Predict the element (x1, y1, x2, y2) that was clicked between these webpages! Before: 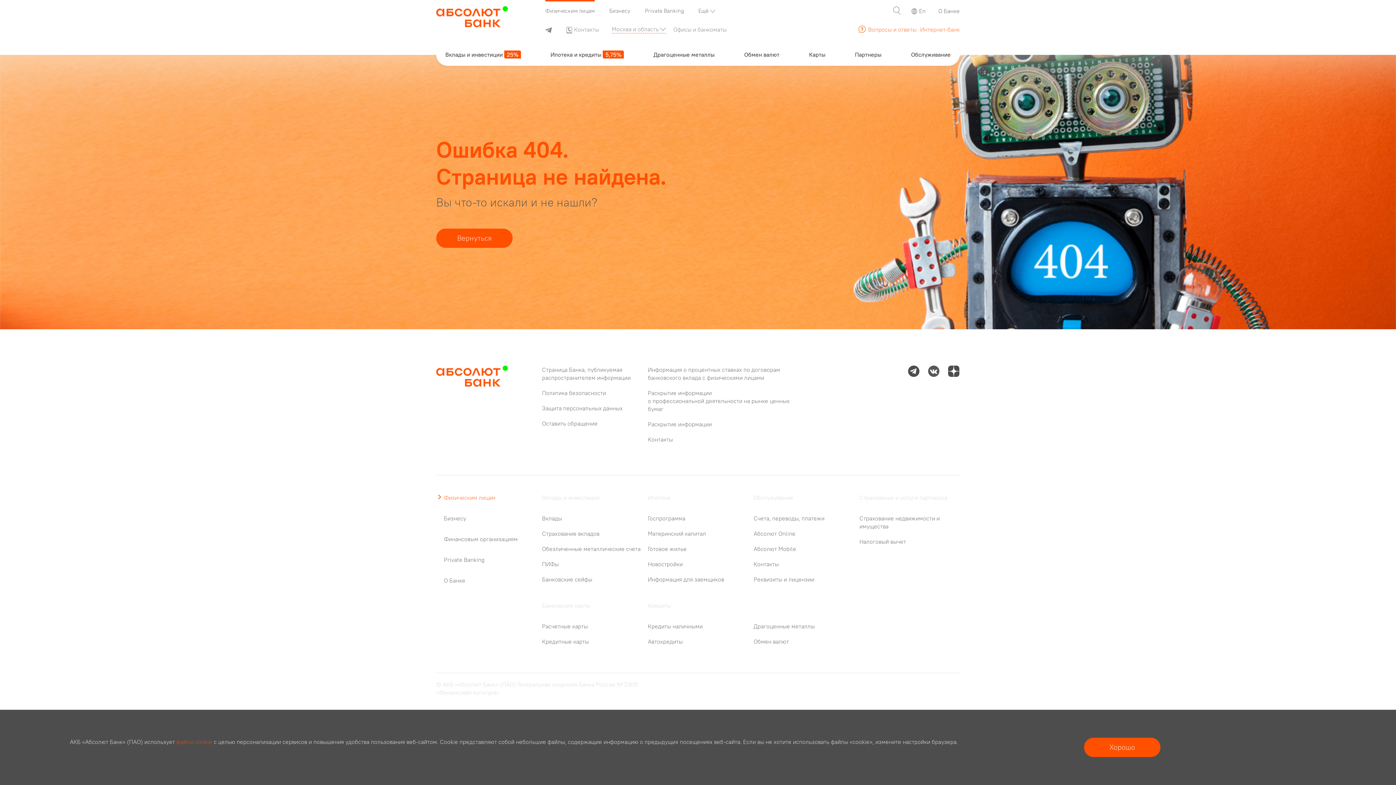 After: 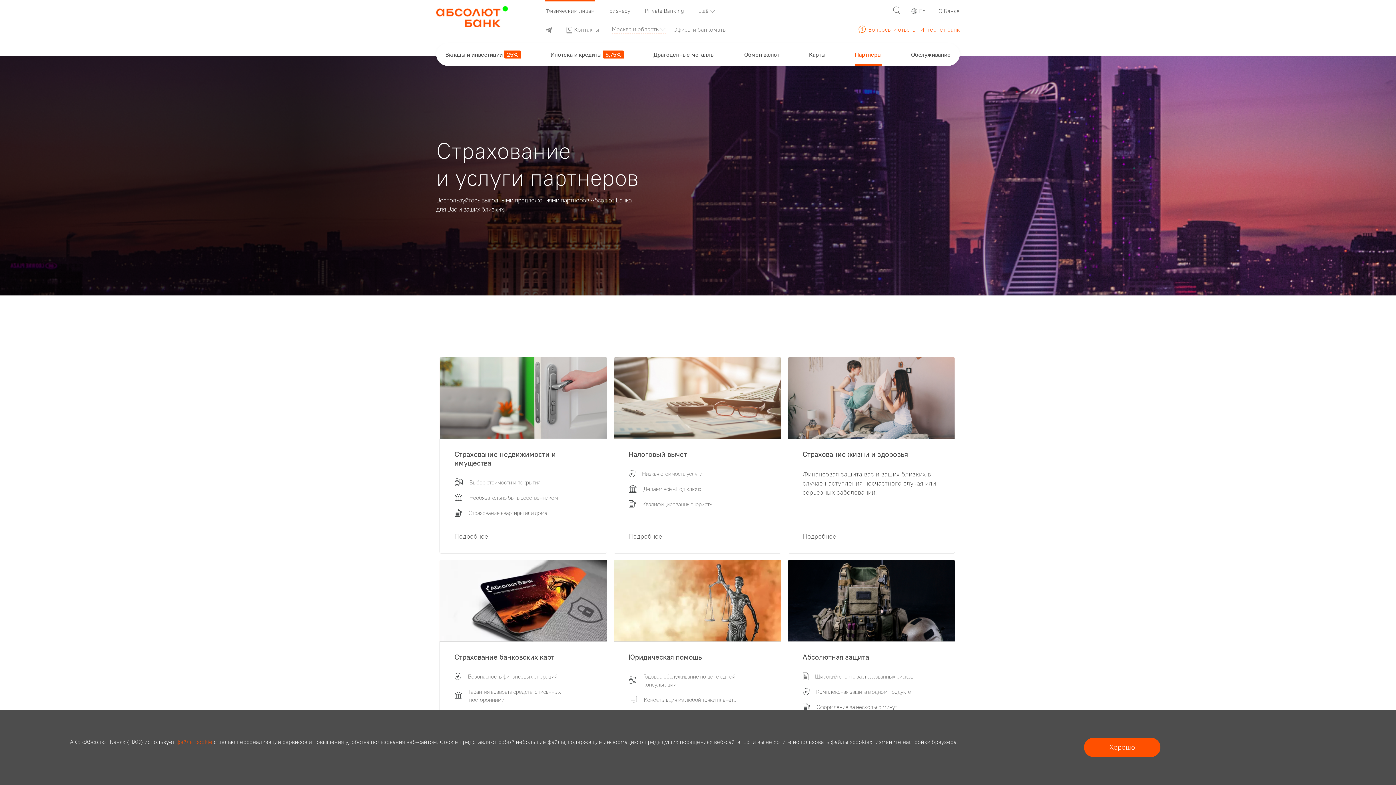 Action: bbox: (854, 43, 881, 66) label: Партнеры